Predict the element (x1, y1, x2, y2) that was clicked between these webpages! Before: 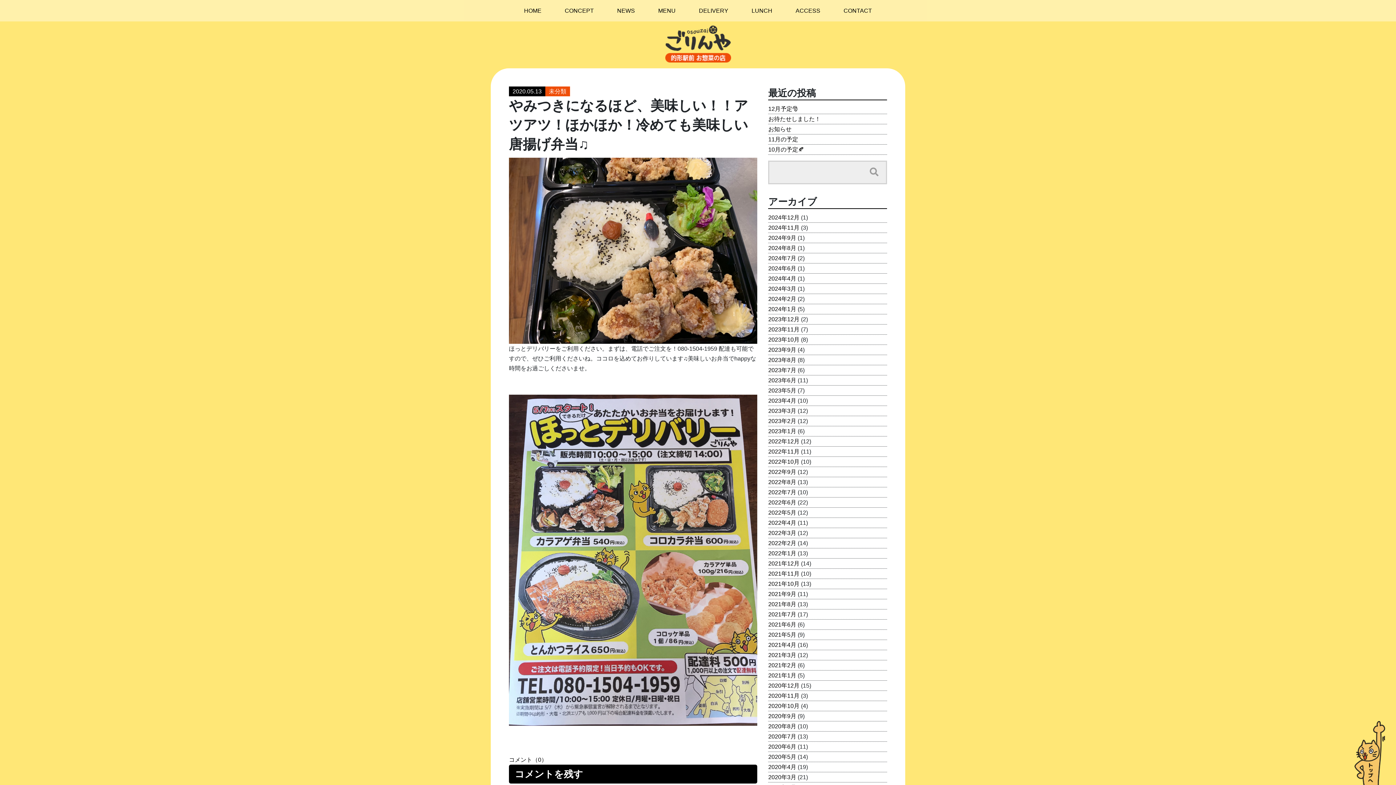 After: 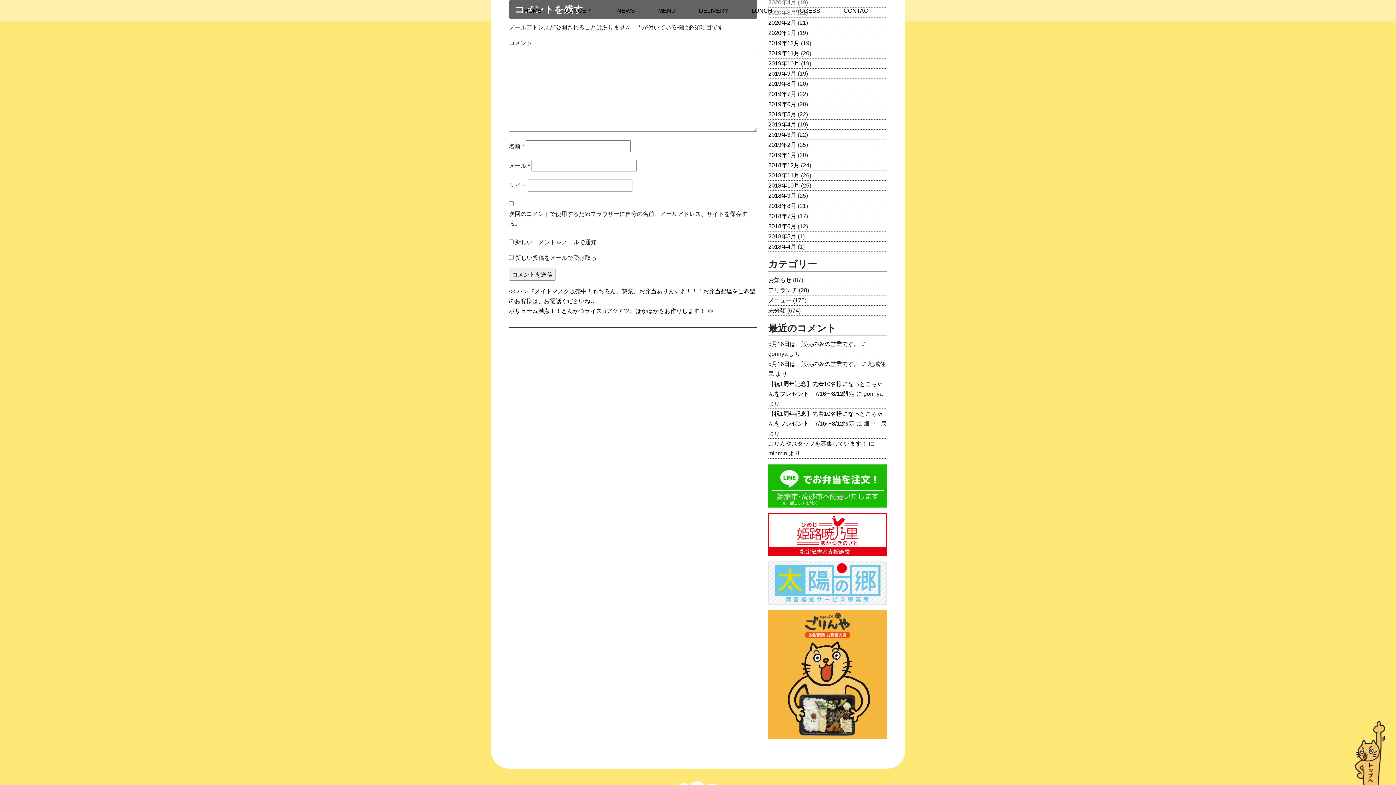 Action: bbox: (509, 757, 547, 763) label: コメント（0）